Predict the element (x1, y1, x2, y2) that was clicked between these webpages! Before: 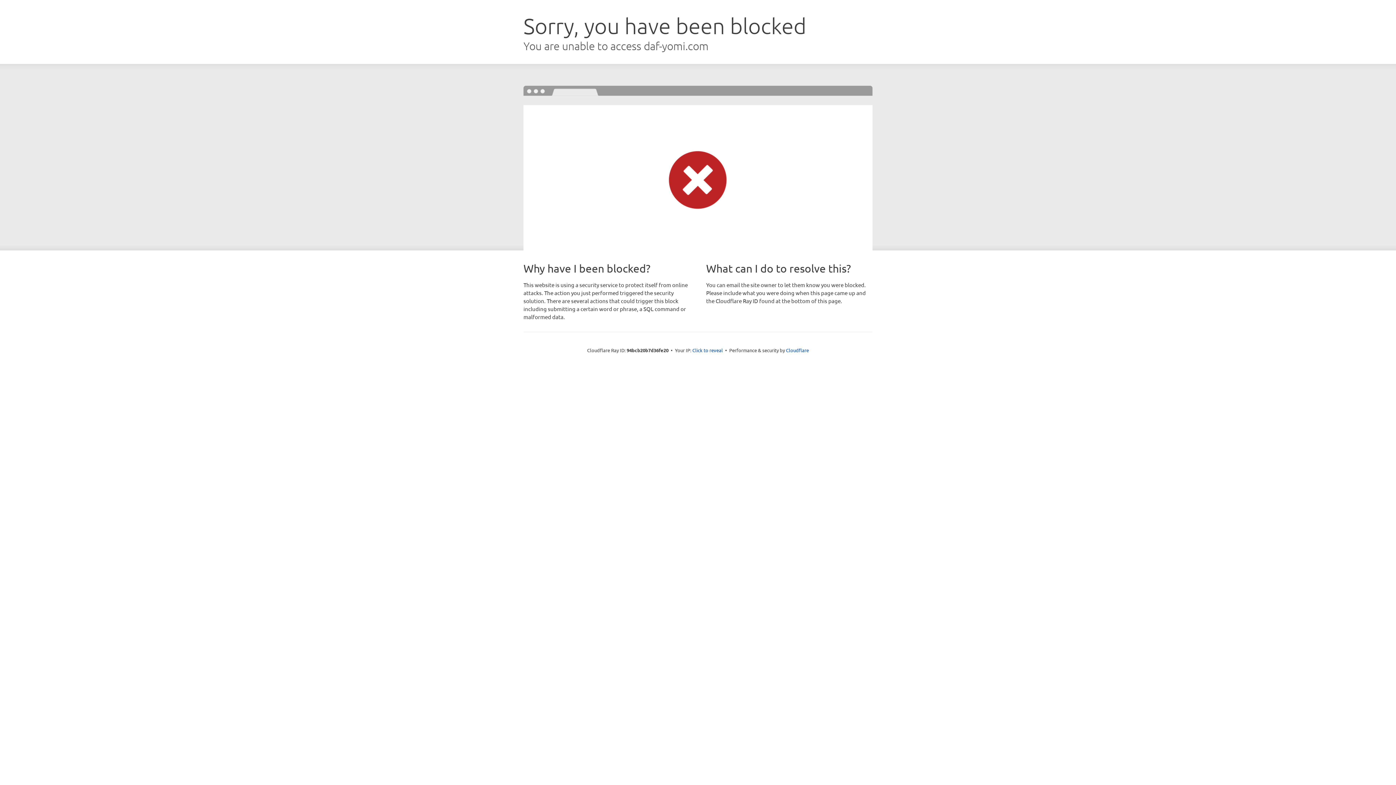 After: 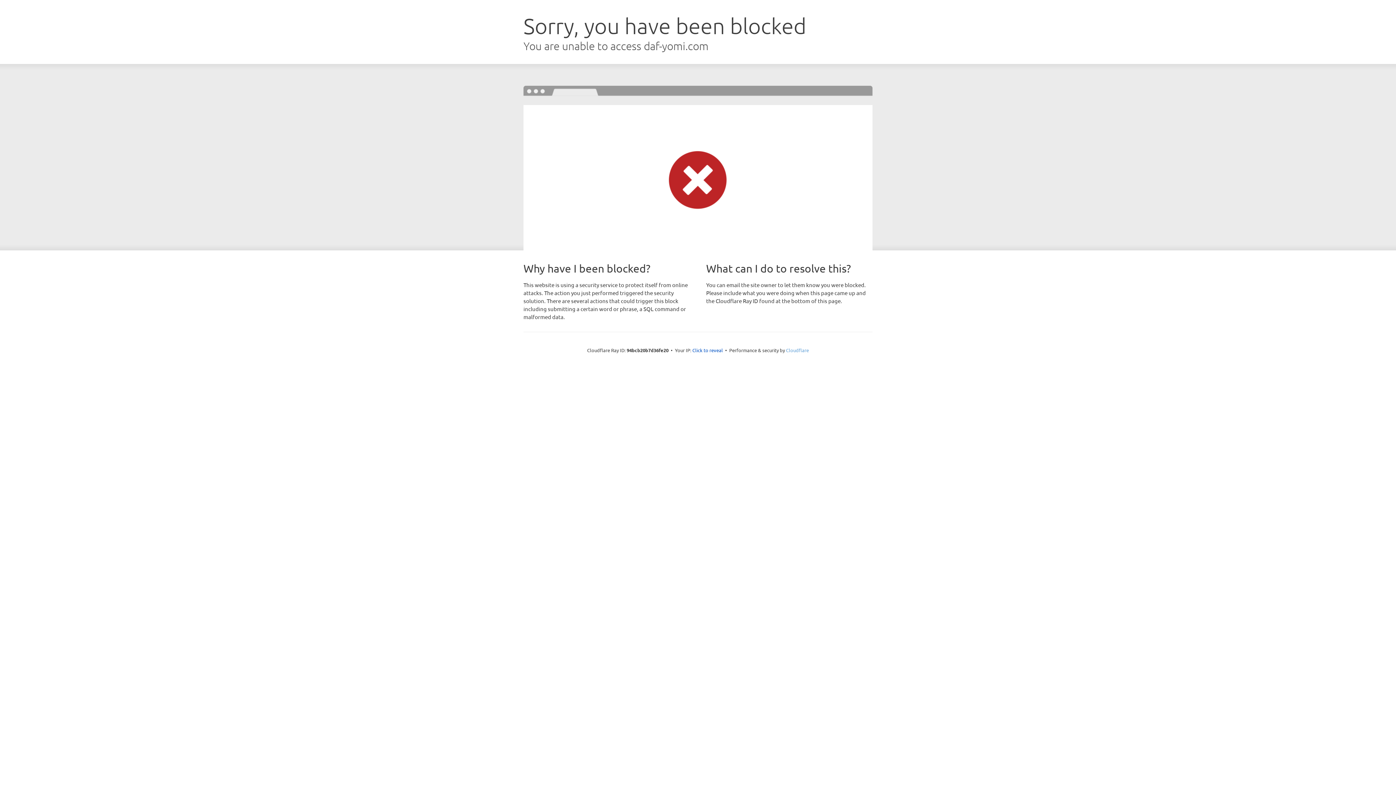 Action: label: Cloudflare bbox: (786, 347, 809, 353)